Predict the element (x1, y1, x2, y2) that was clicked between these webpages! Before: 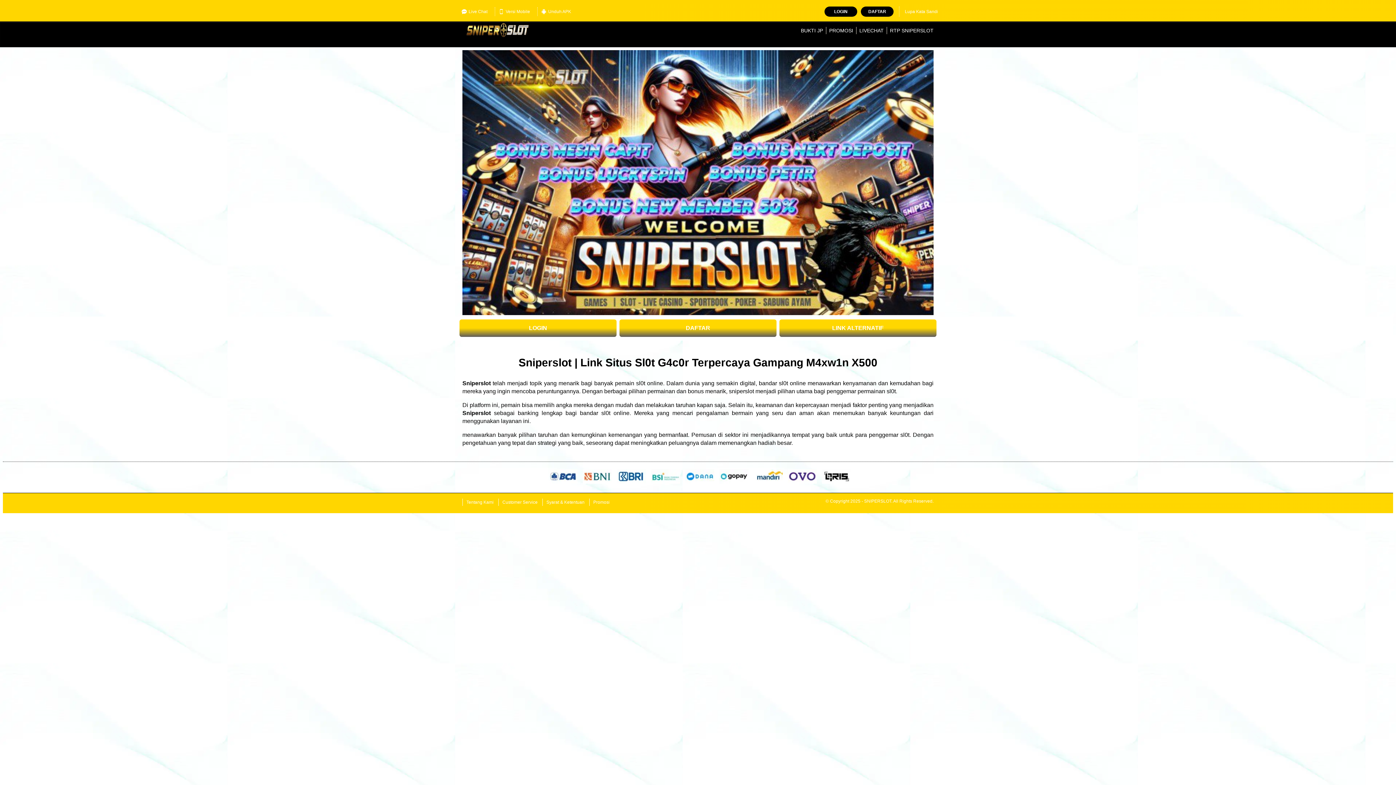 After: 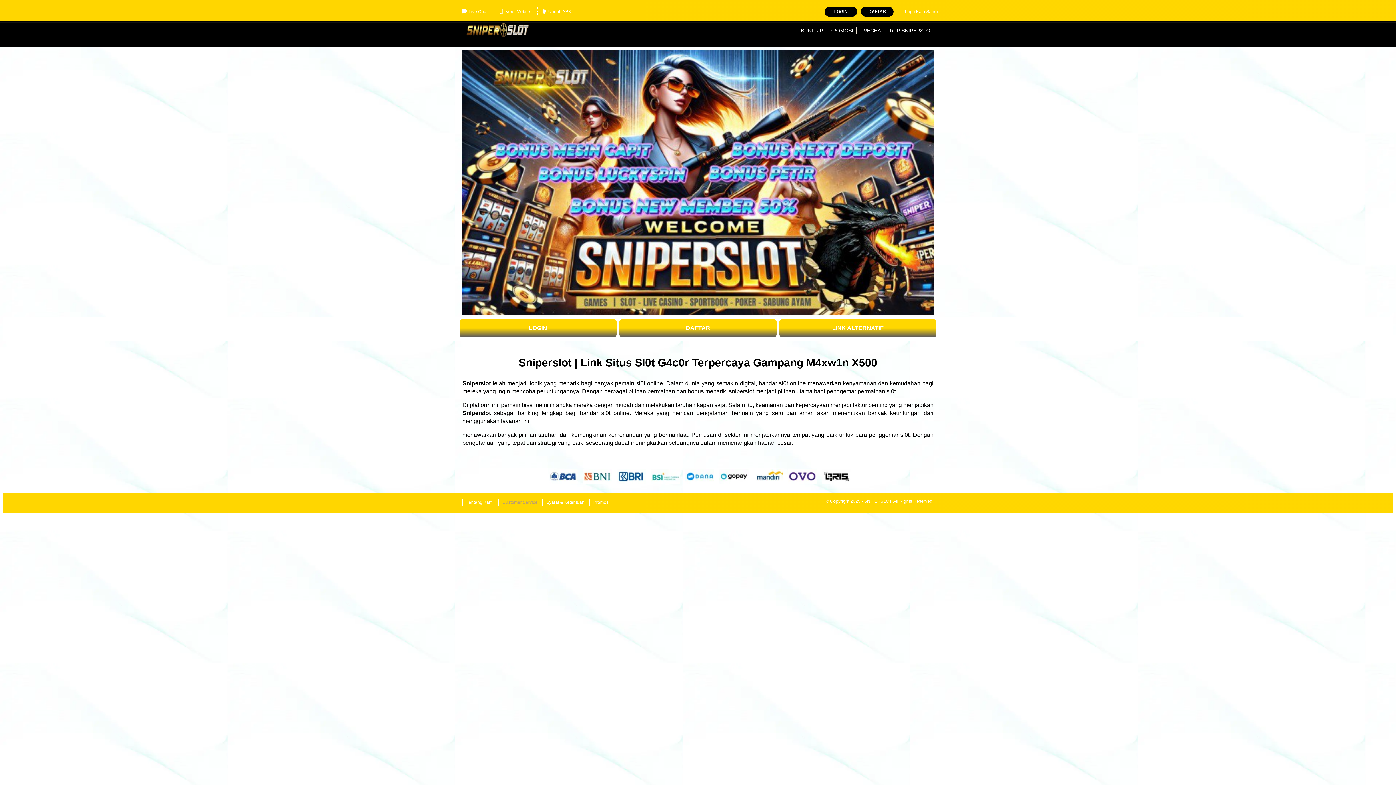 Action: label: Customer Service bbox: (498, 498, 541, 506)